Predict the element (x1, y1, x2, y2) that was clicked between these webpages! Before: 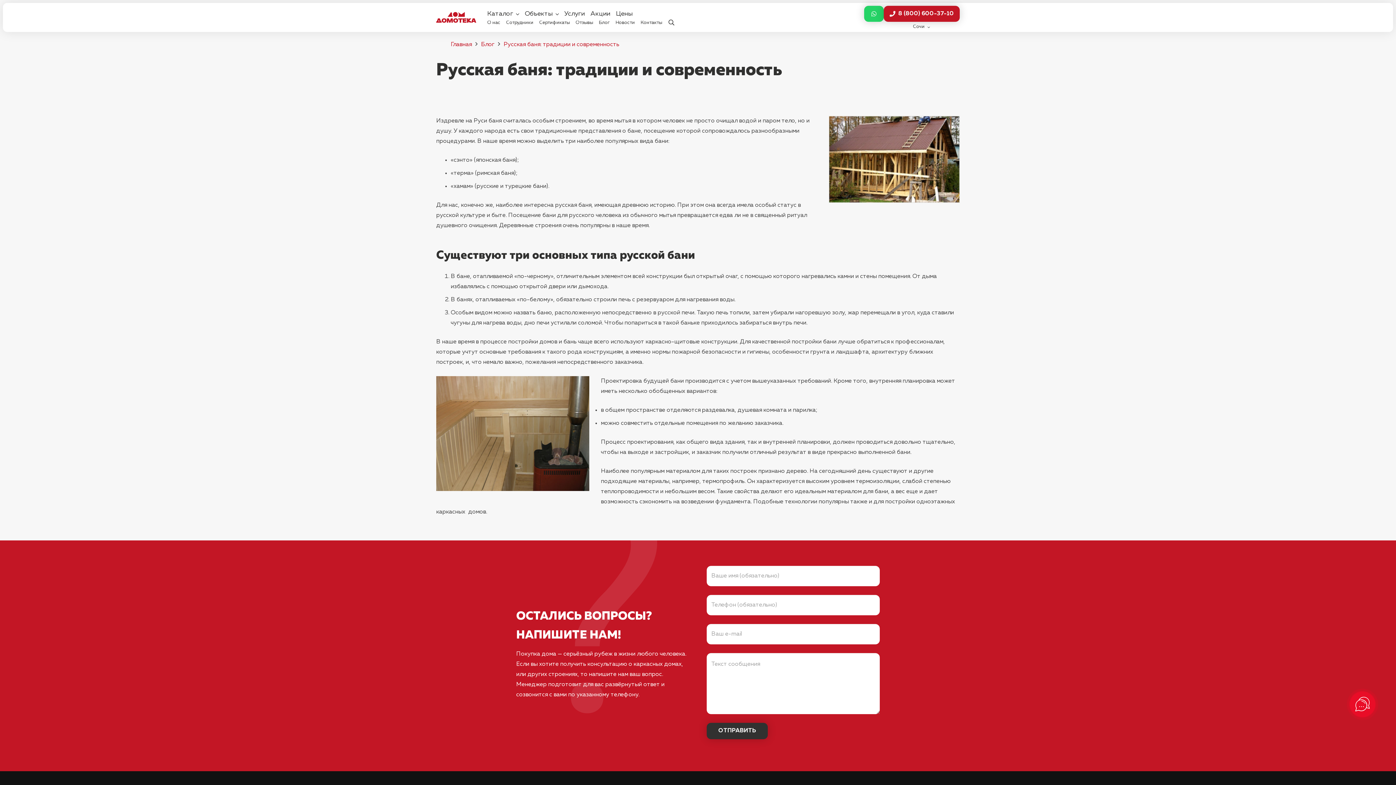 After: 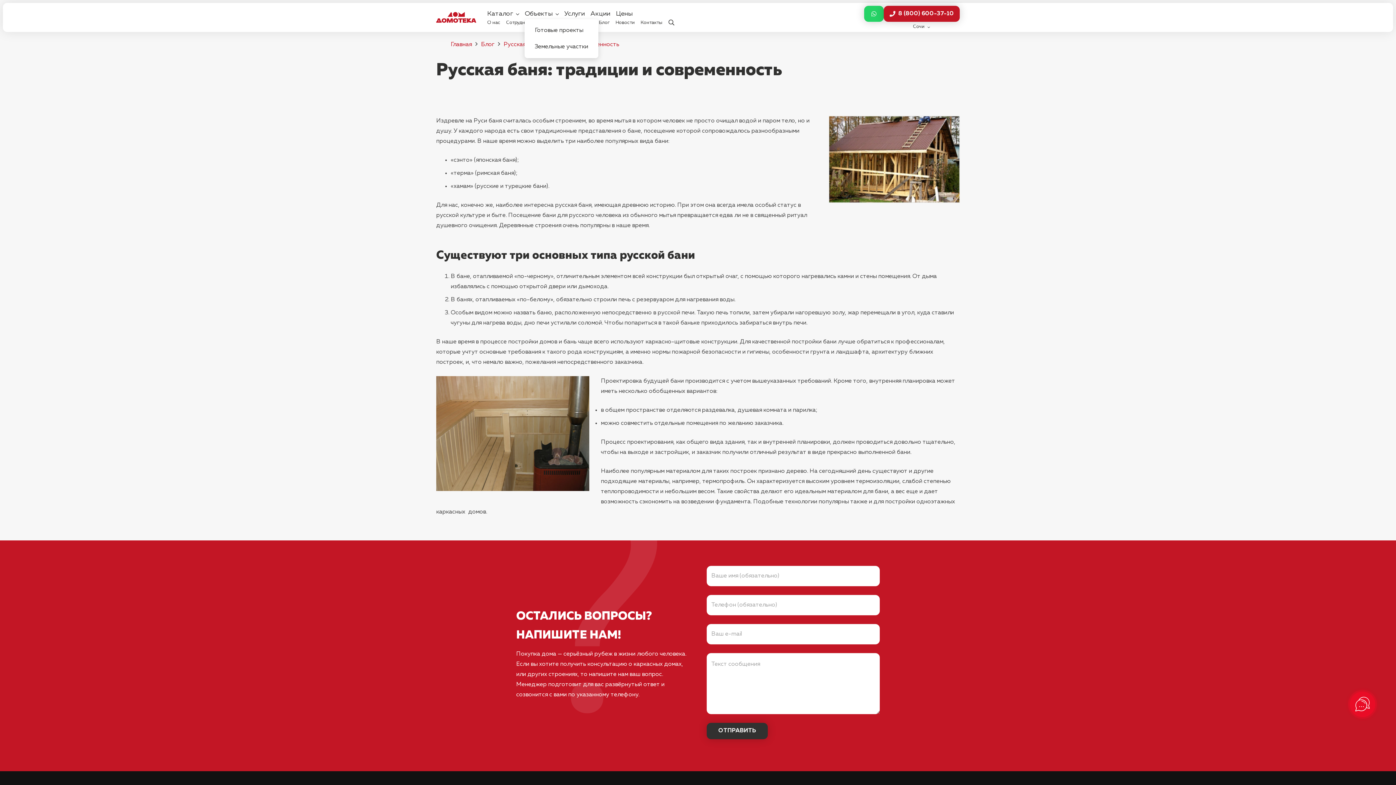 Action: bbox: (521, 10, 561, 17) label: Объекты